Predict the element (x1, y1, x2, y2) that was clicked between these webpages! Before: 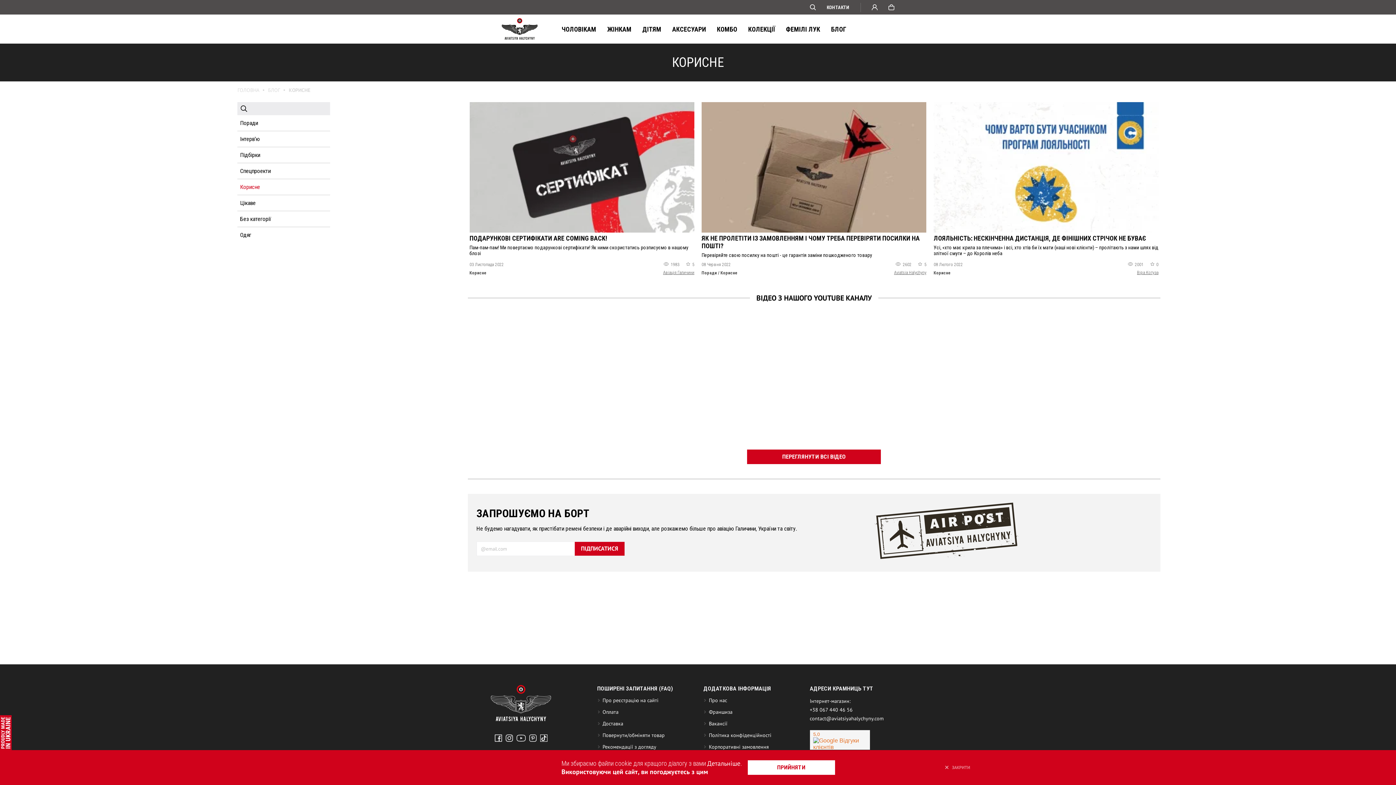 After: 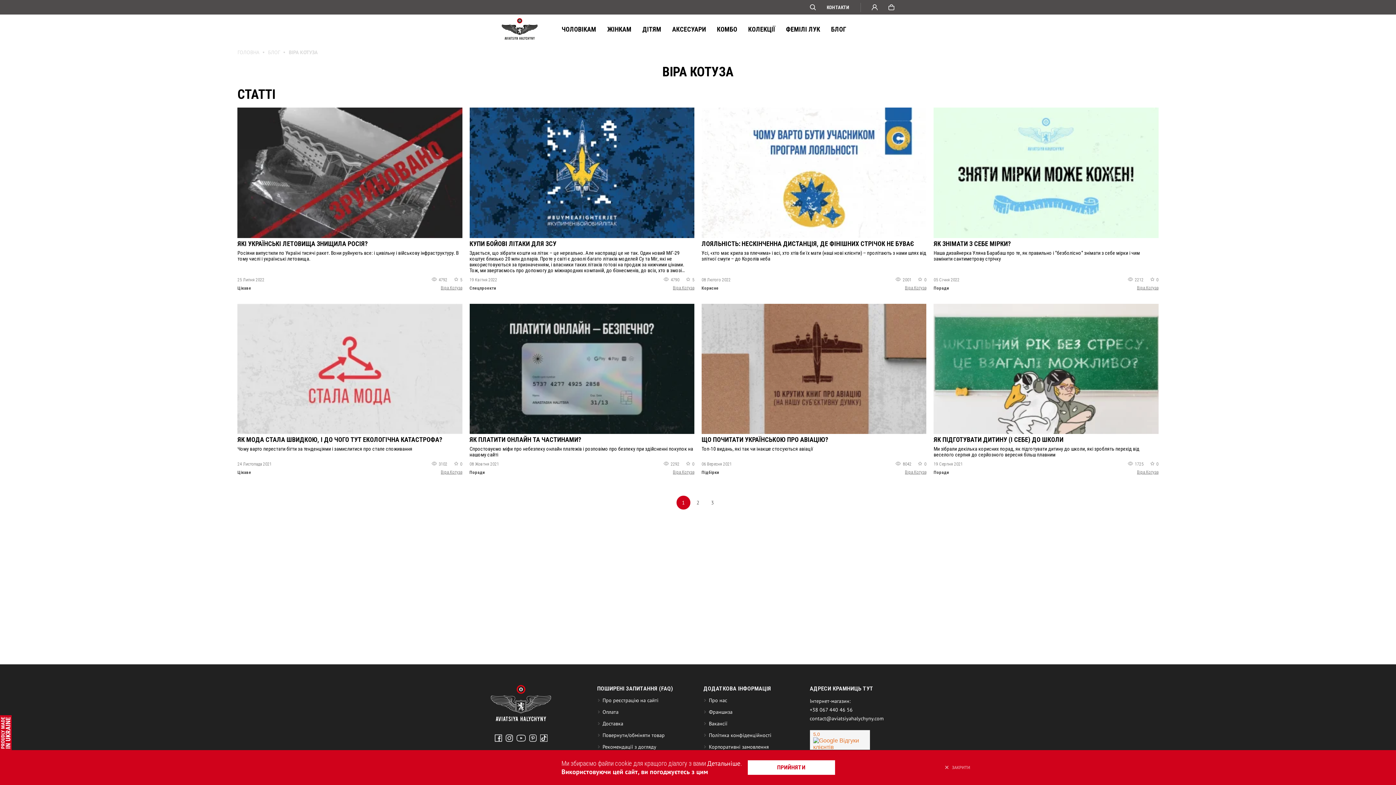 Action: bbox: (1137, 270, 1158, 275) label: Віра Котуза